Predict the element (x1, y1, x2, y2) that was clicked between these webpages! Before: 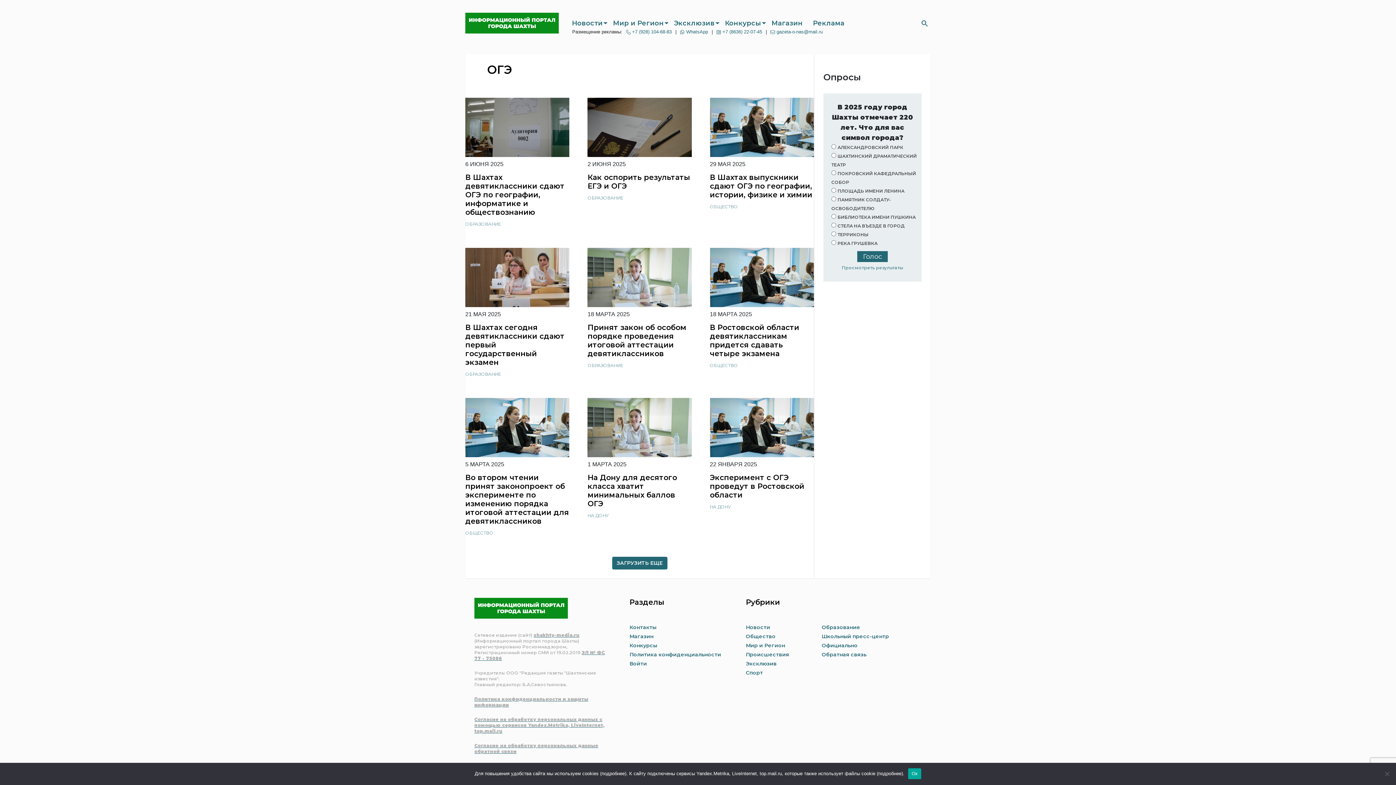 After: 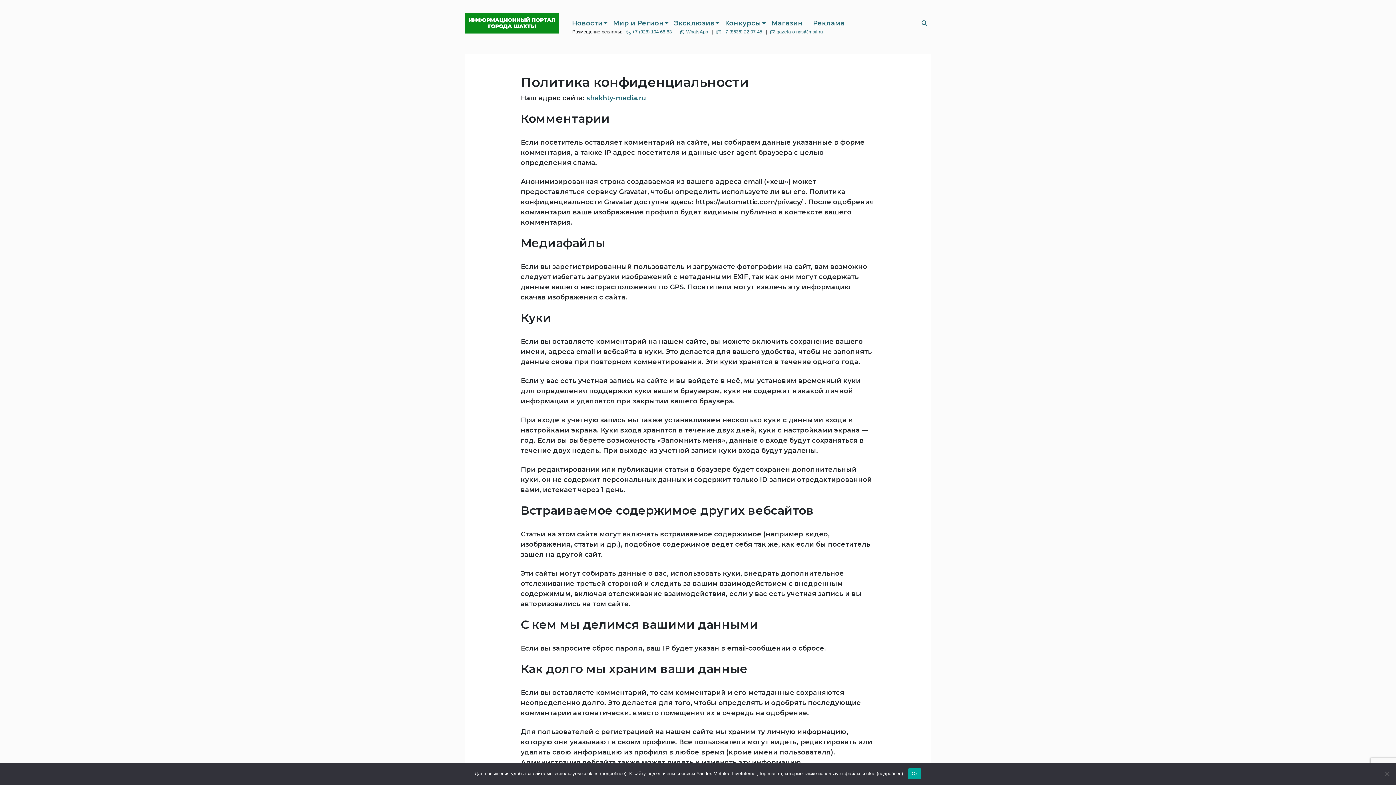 Action: label: Политика конфиденциальности bbox: (629, 651, 721, 658)